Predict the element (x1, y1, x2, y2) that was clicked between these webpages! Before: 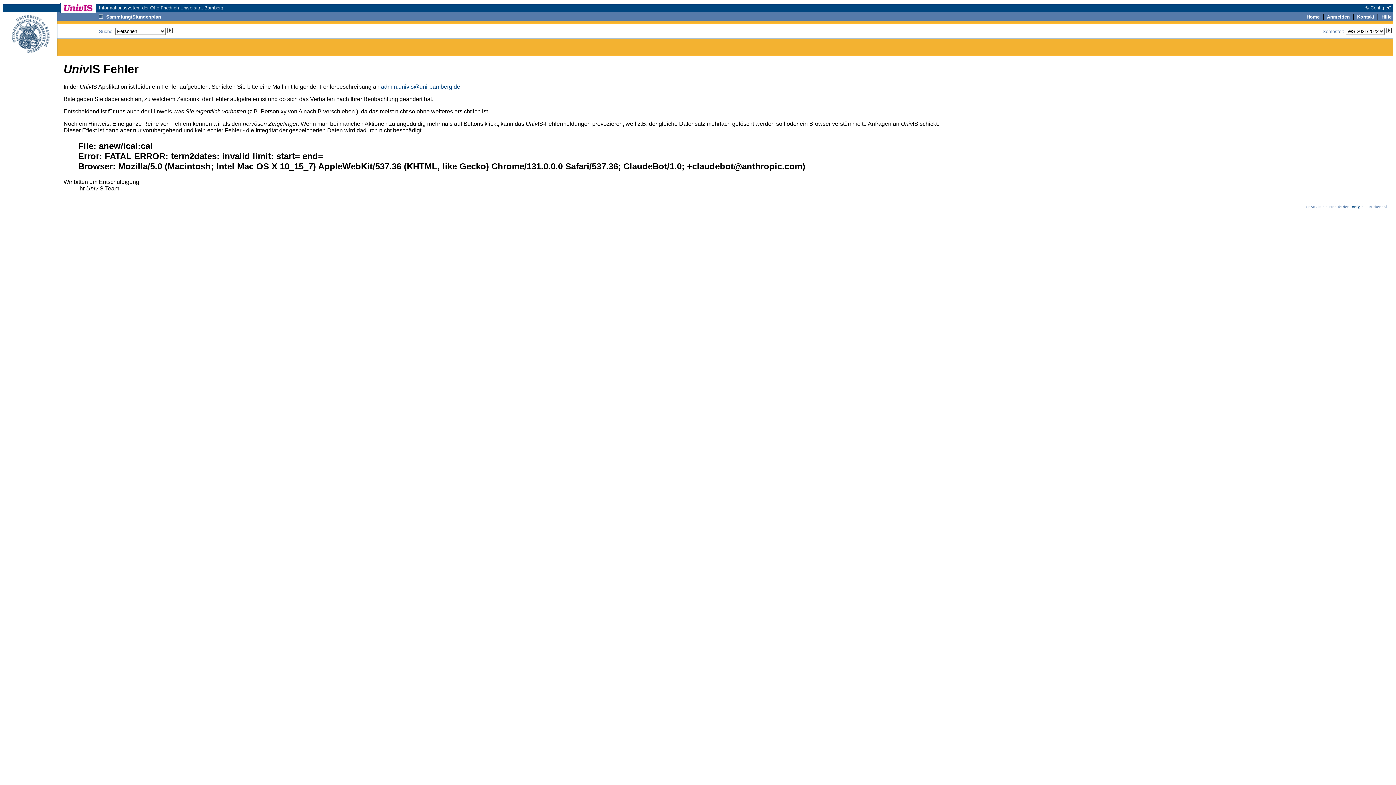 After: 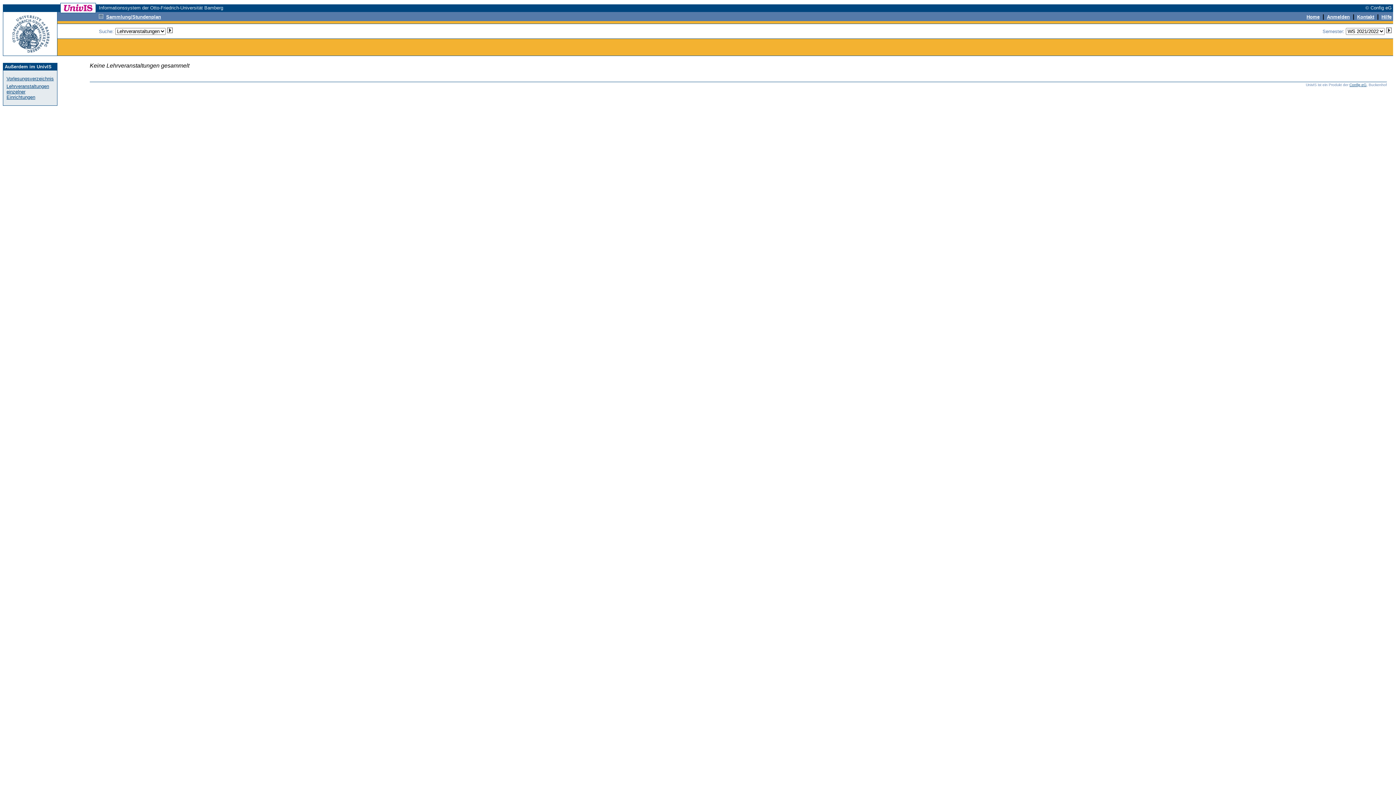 Action: bbox: (98, 13, 103, 19)